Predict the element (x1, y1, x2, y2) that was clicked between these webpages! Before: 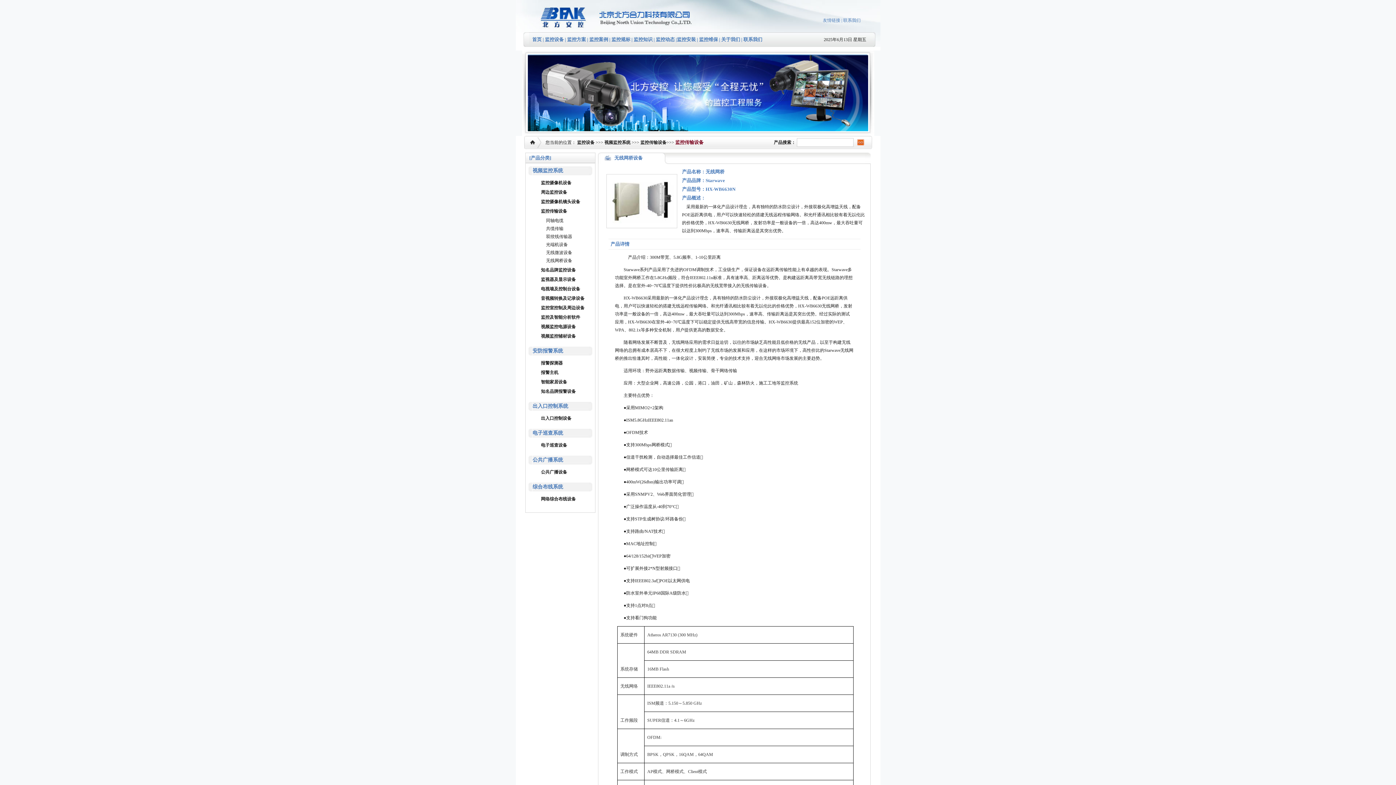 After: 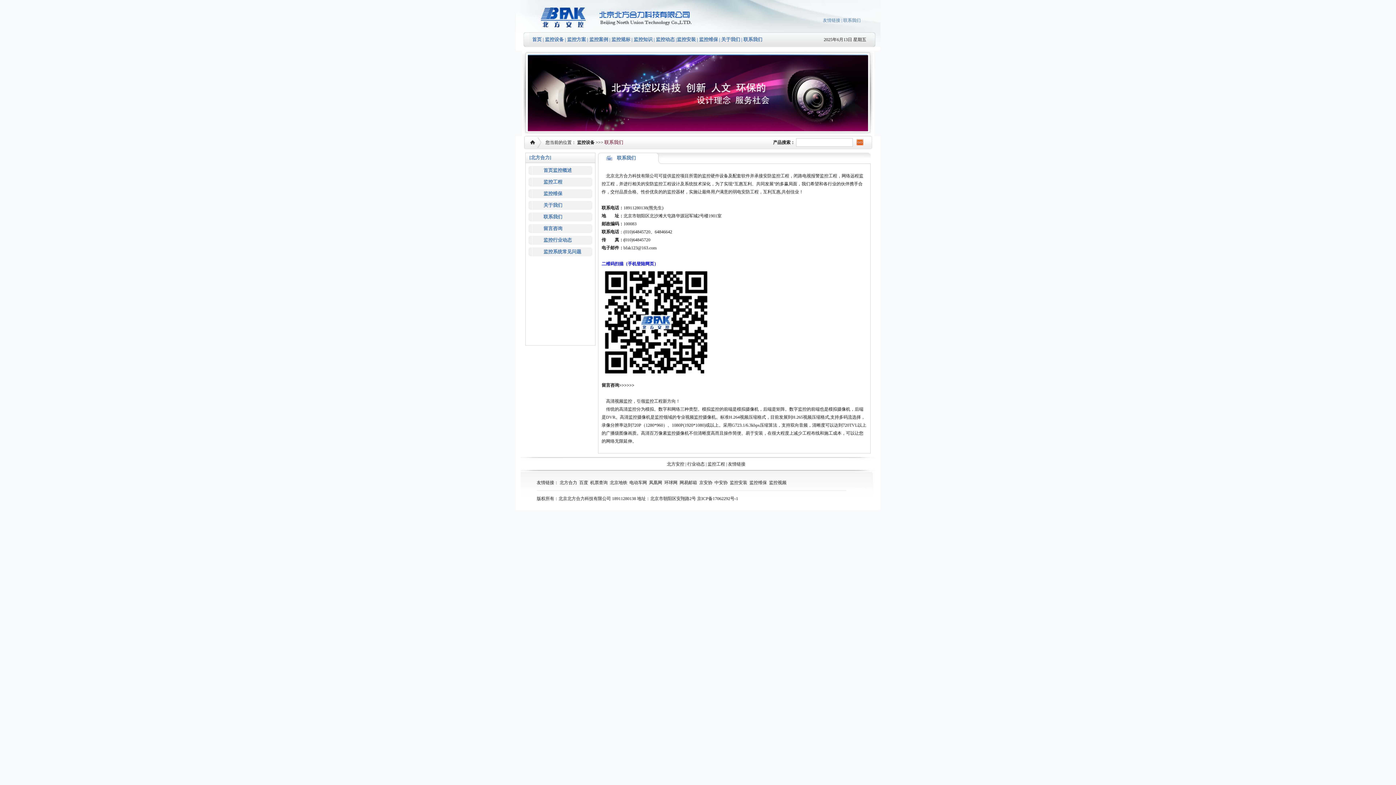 Action: label: 联系我们 bbox: (743, 36, 762, 42)